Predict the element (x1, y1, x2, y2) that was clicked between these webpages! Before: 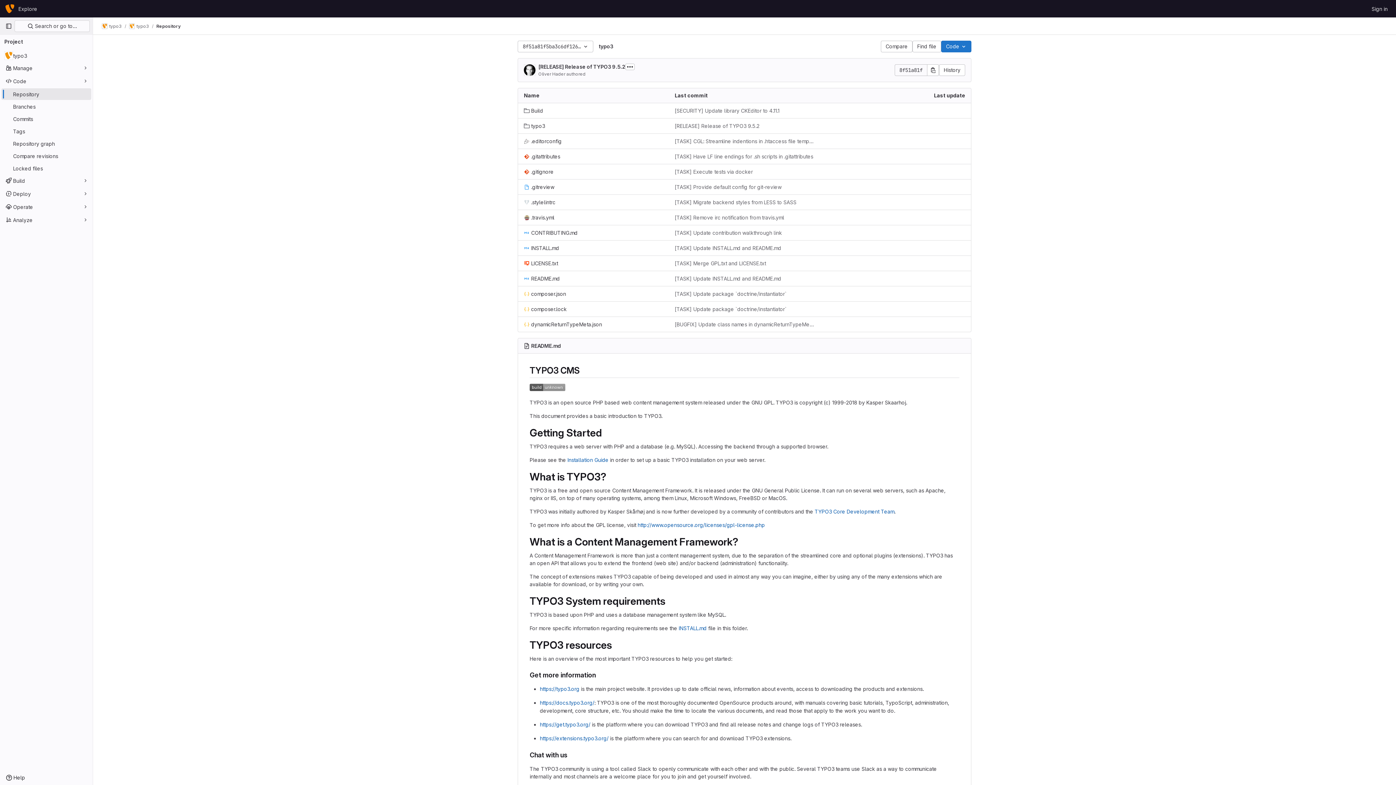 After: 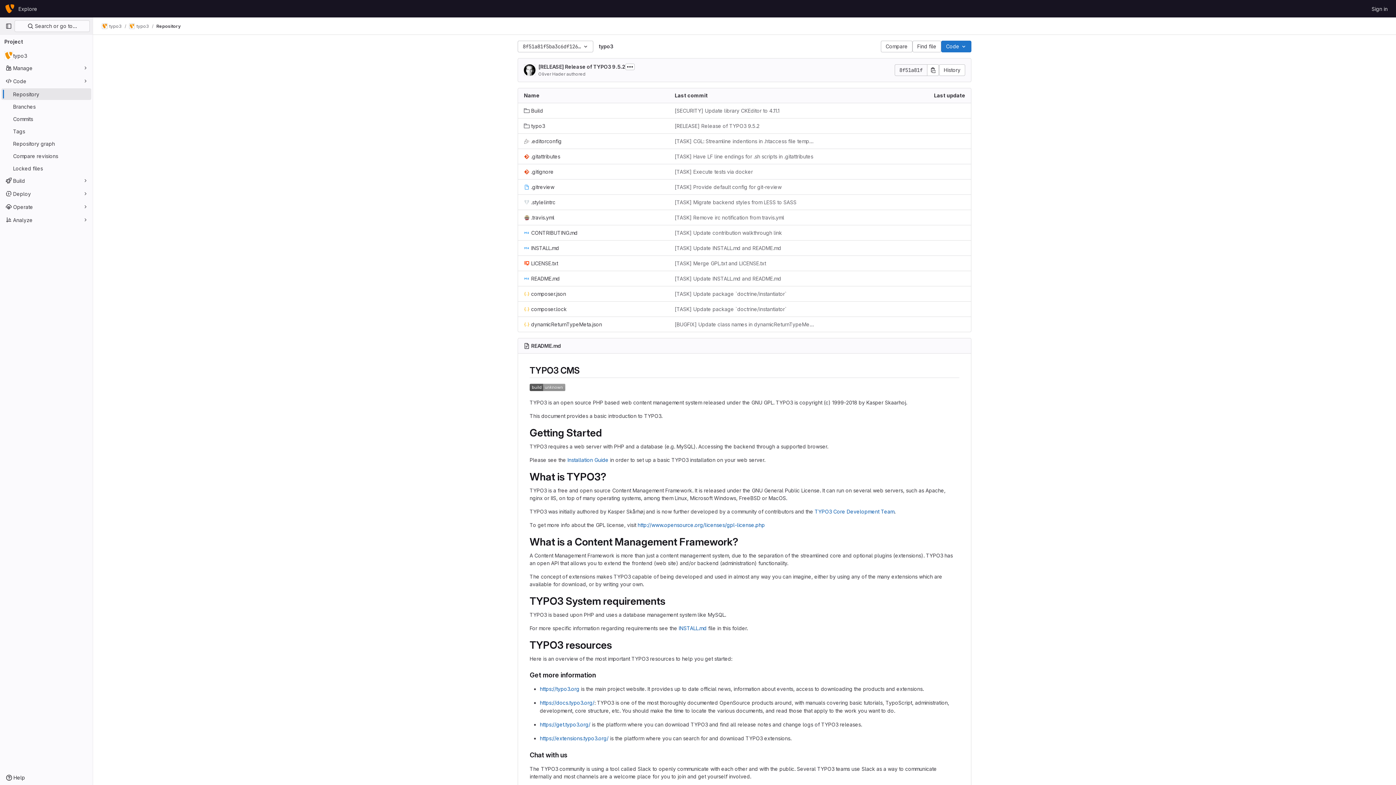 Action: bbox: (156, 23, 180, 29) label: Repository